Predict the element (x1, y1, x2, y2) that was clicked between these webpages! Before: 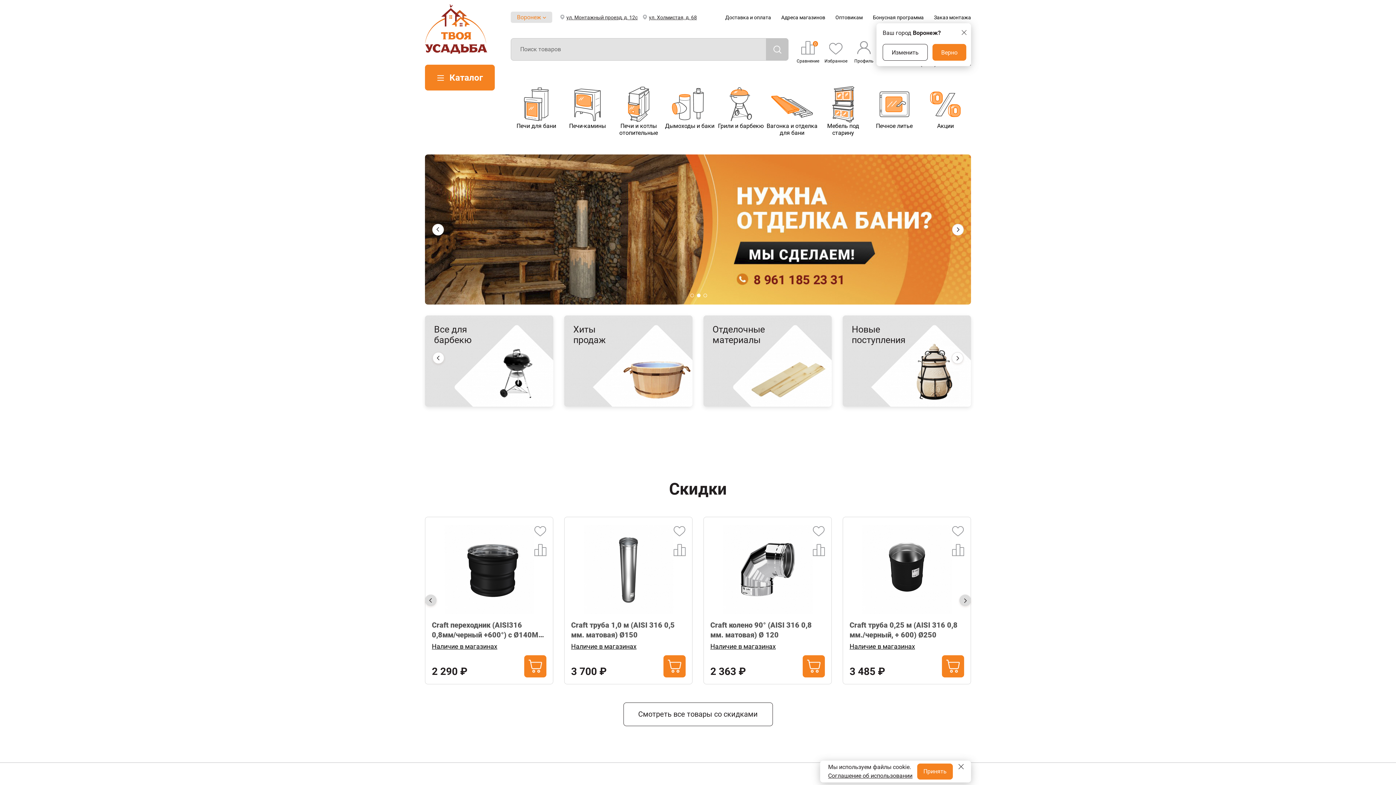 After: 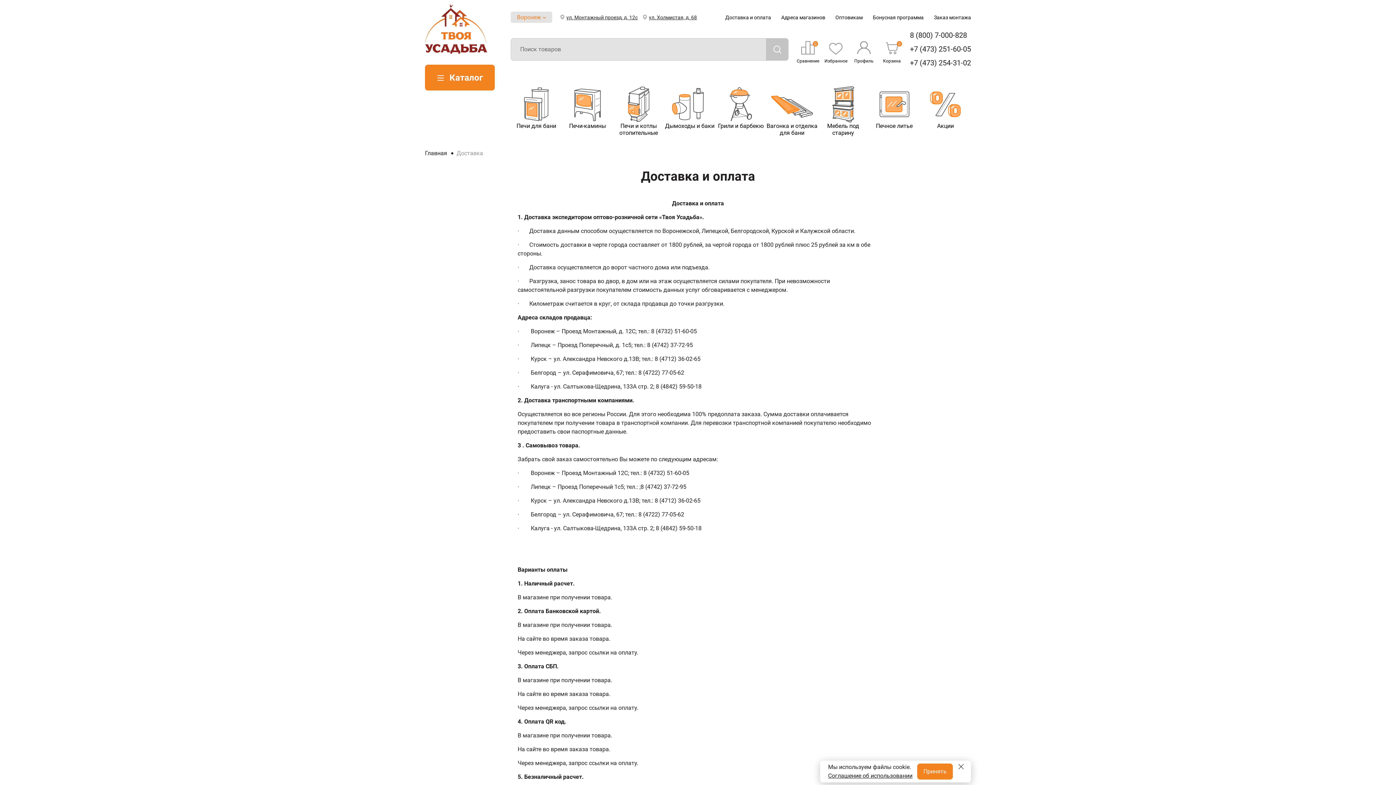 Action: bbox: (725, 14, 771, 20) label: Доставка и оплата